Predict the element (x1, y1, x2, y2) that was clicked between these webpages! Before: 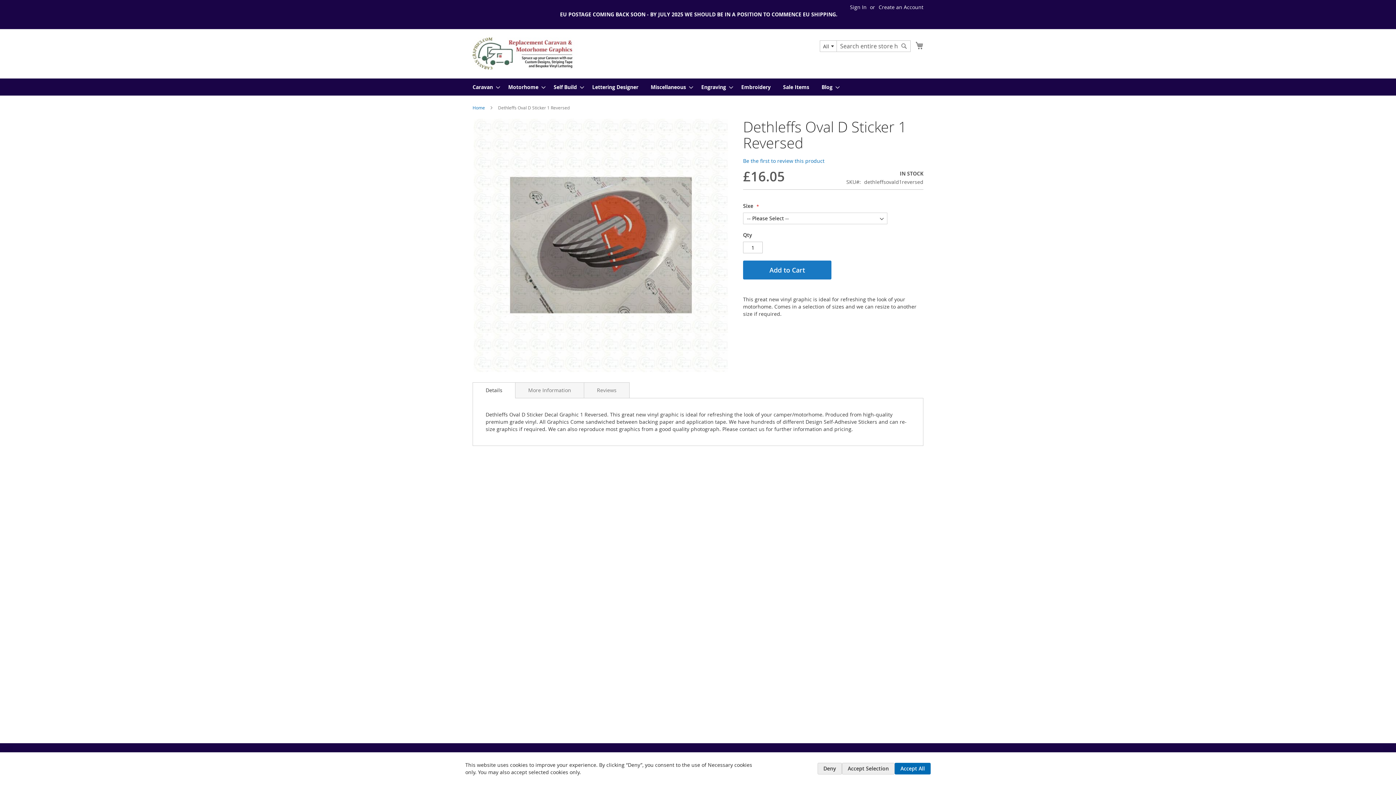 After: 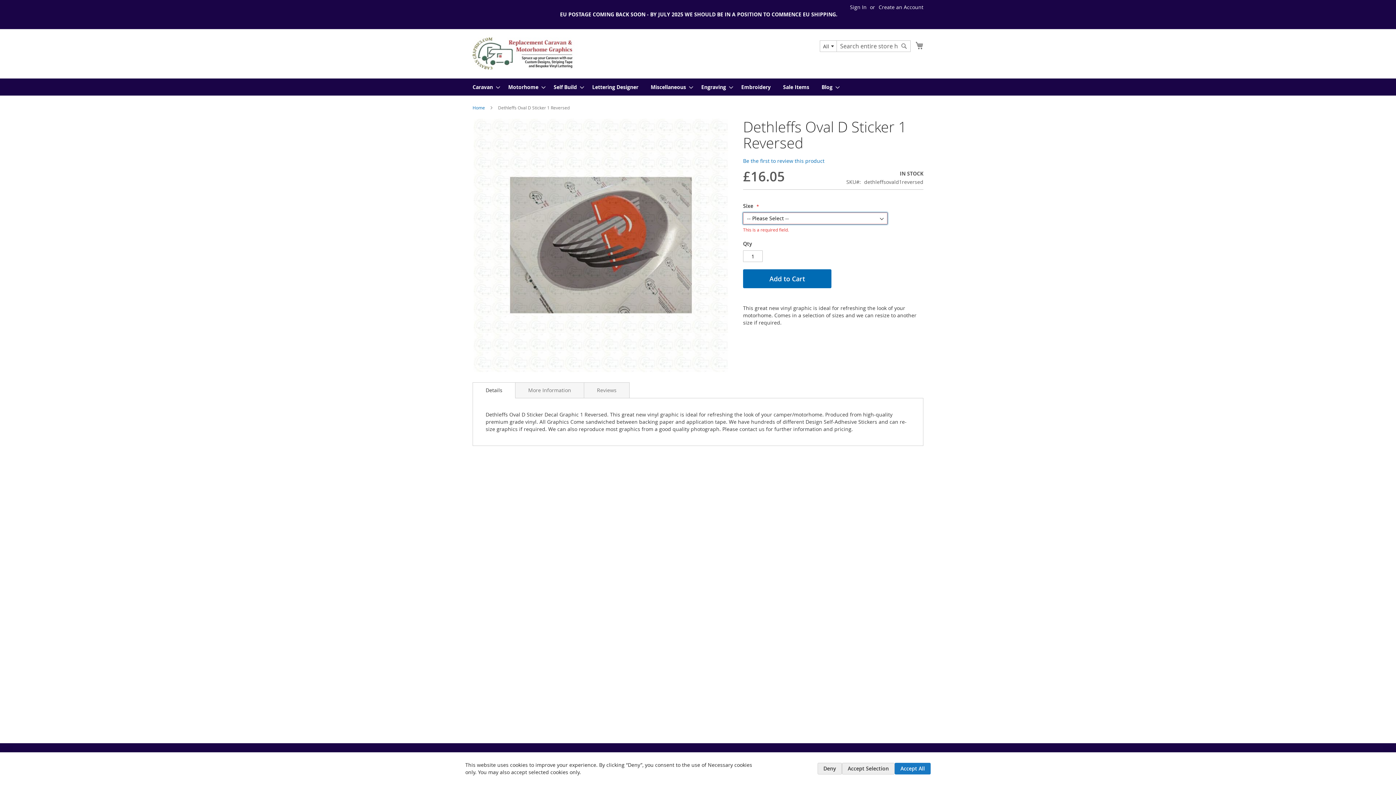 Action: label: Add to Cart bbox: (743, 260, 831, 279)